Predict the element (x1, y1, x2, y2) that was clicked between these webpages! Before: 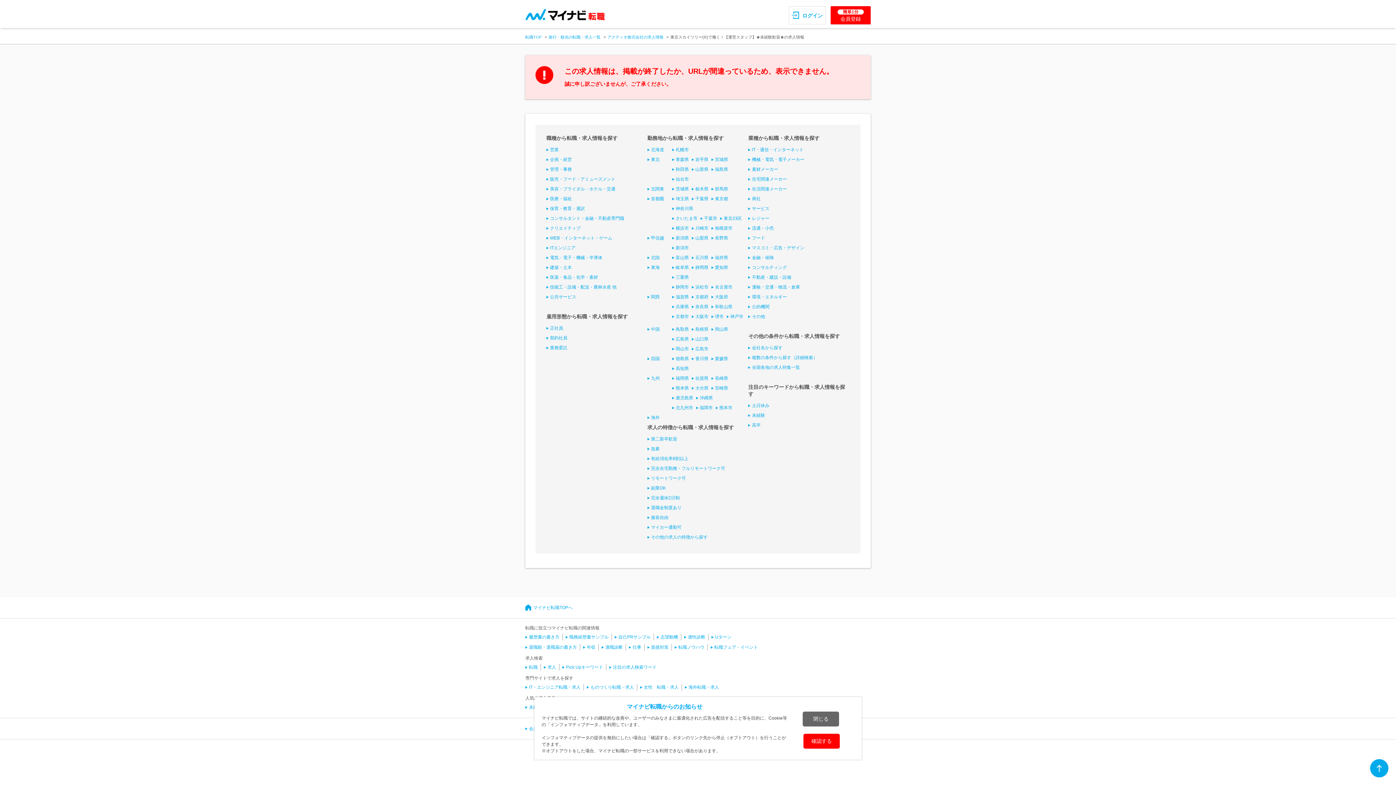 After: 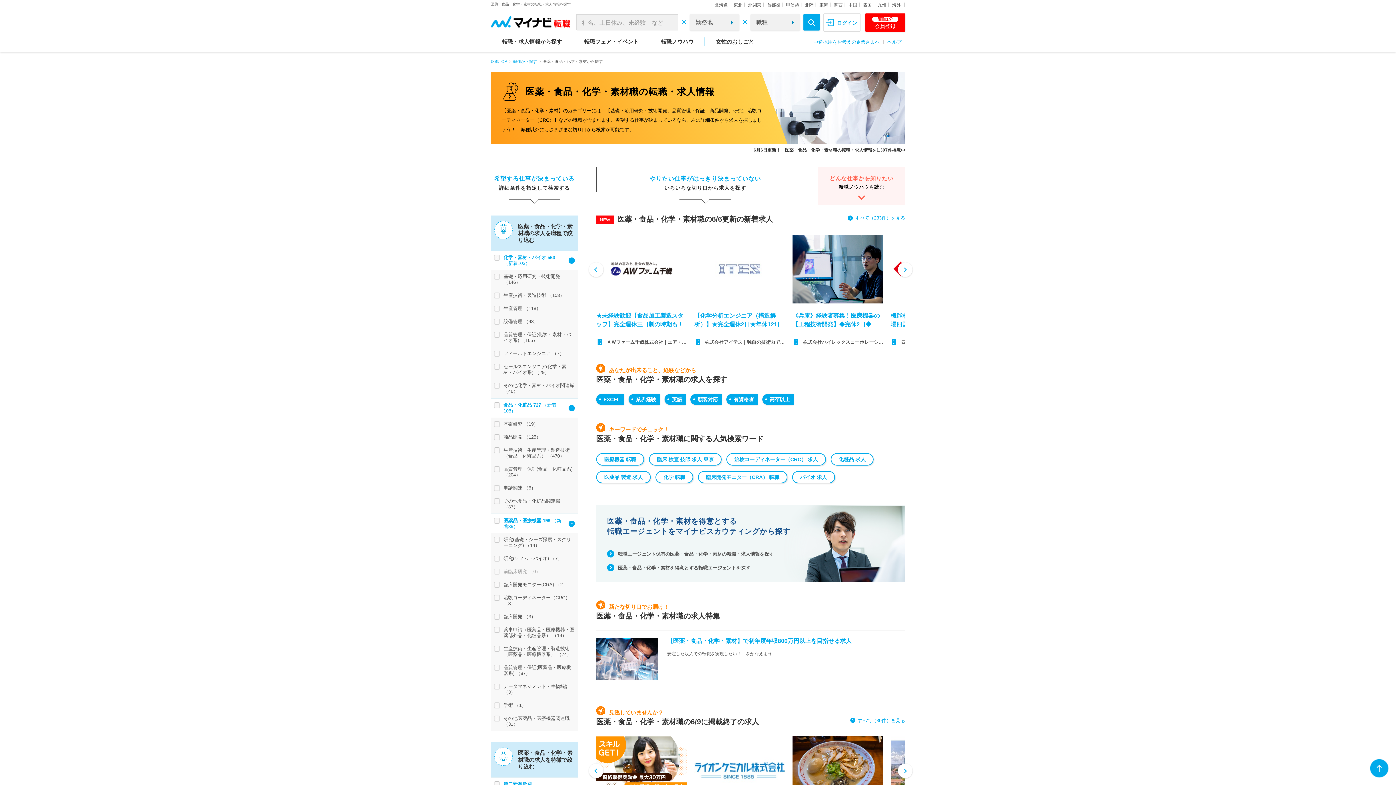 Action: bbox: (546, 274, 598, 280) label: 医薬・食品・化学・素材